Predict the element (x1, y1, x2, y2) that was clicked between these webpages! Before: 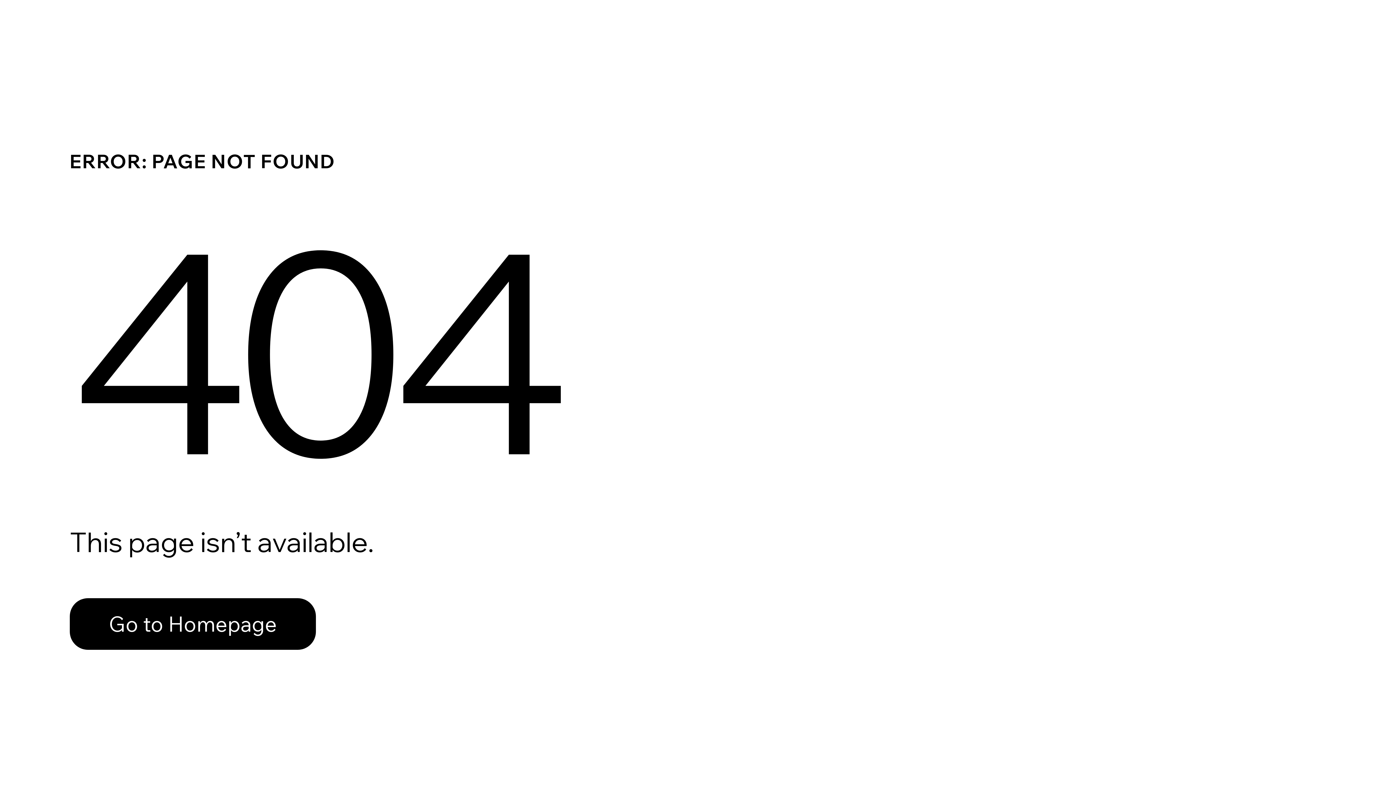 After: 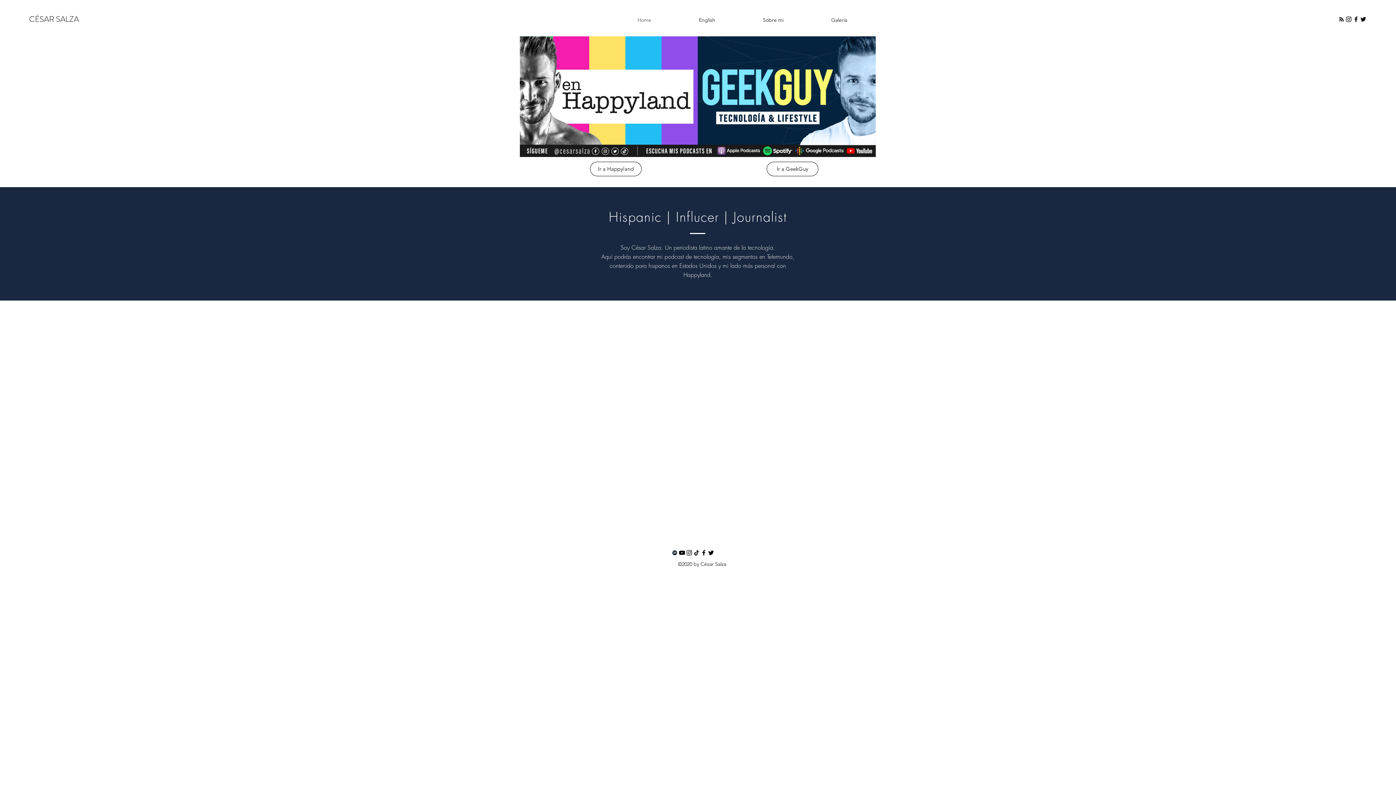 Action: label: Go to Homepage bbox: (69, 598, 316, 650)